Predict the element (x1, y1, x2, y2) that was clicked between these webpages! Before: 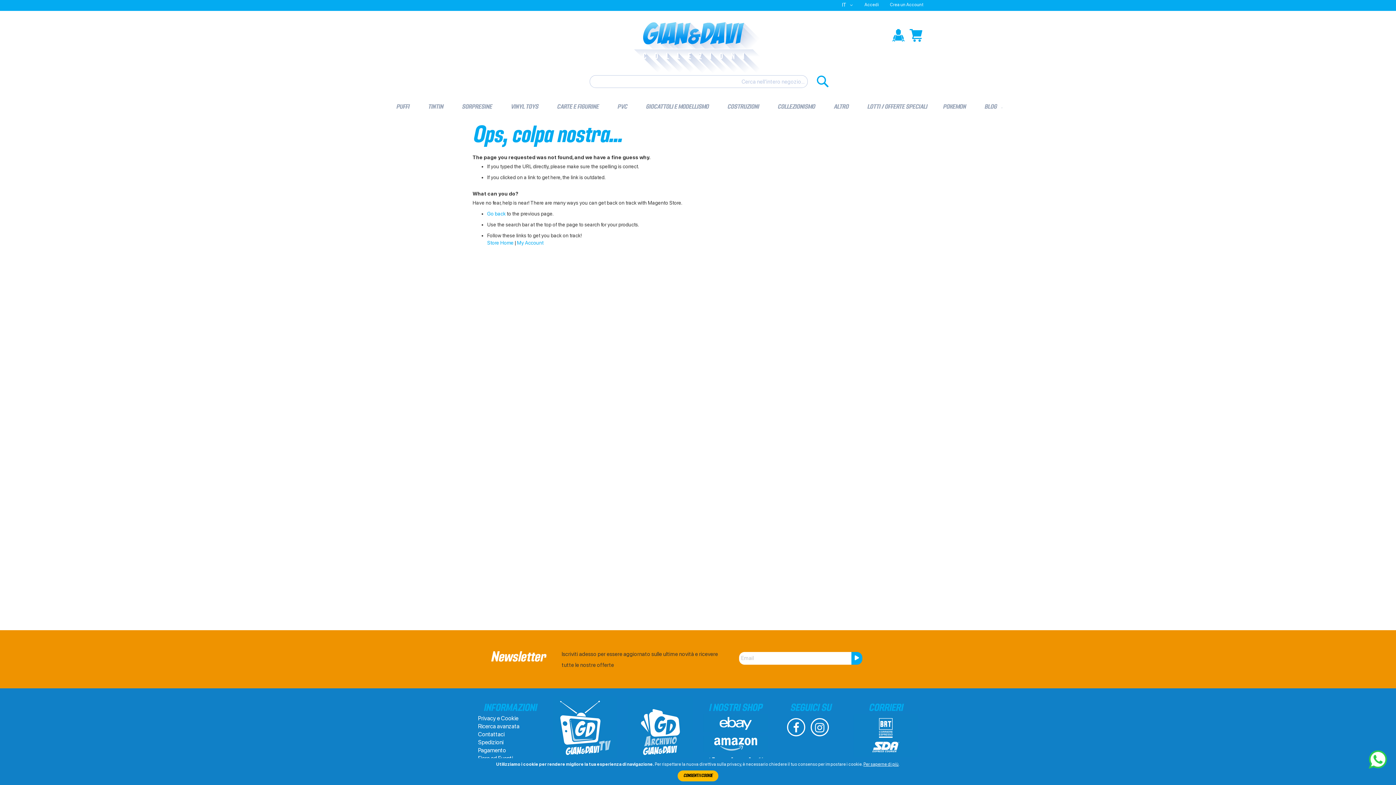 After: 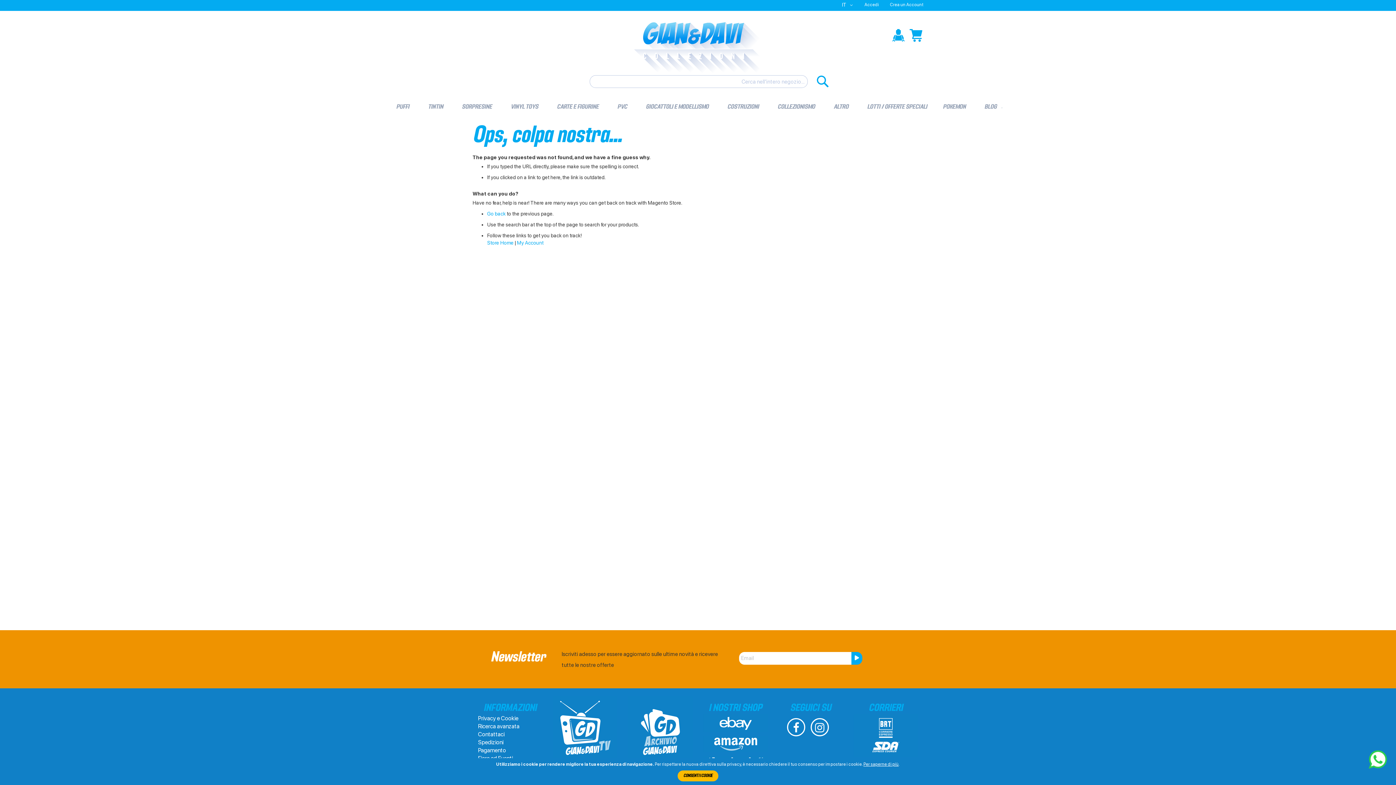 Action: bbox: (703, 738, 767, 745)